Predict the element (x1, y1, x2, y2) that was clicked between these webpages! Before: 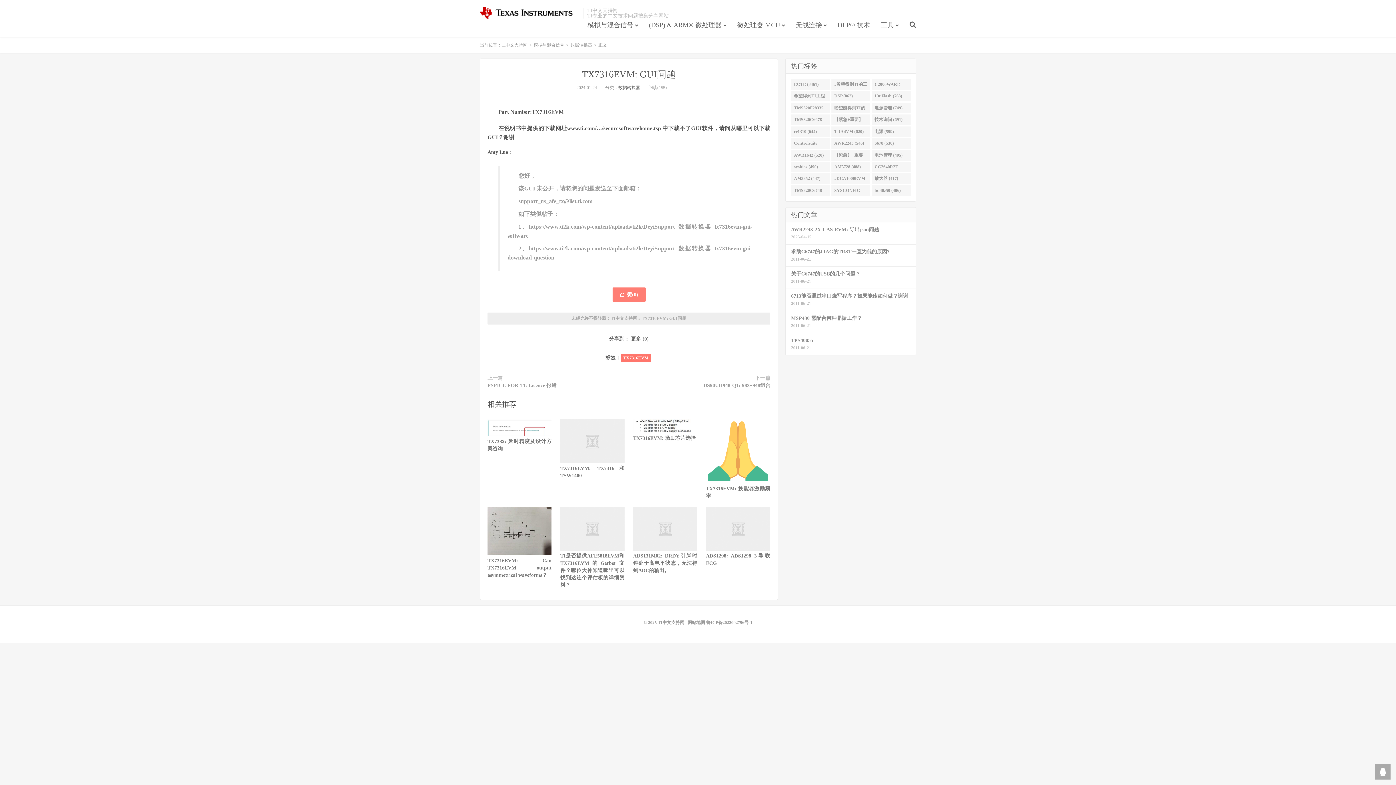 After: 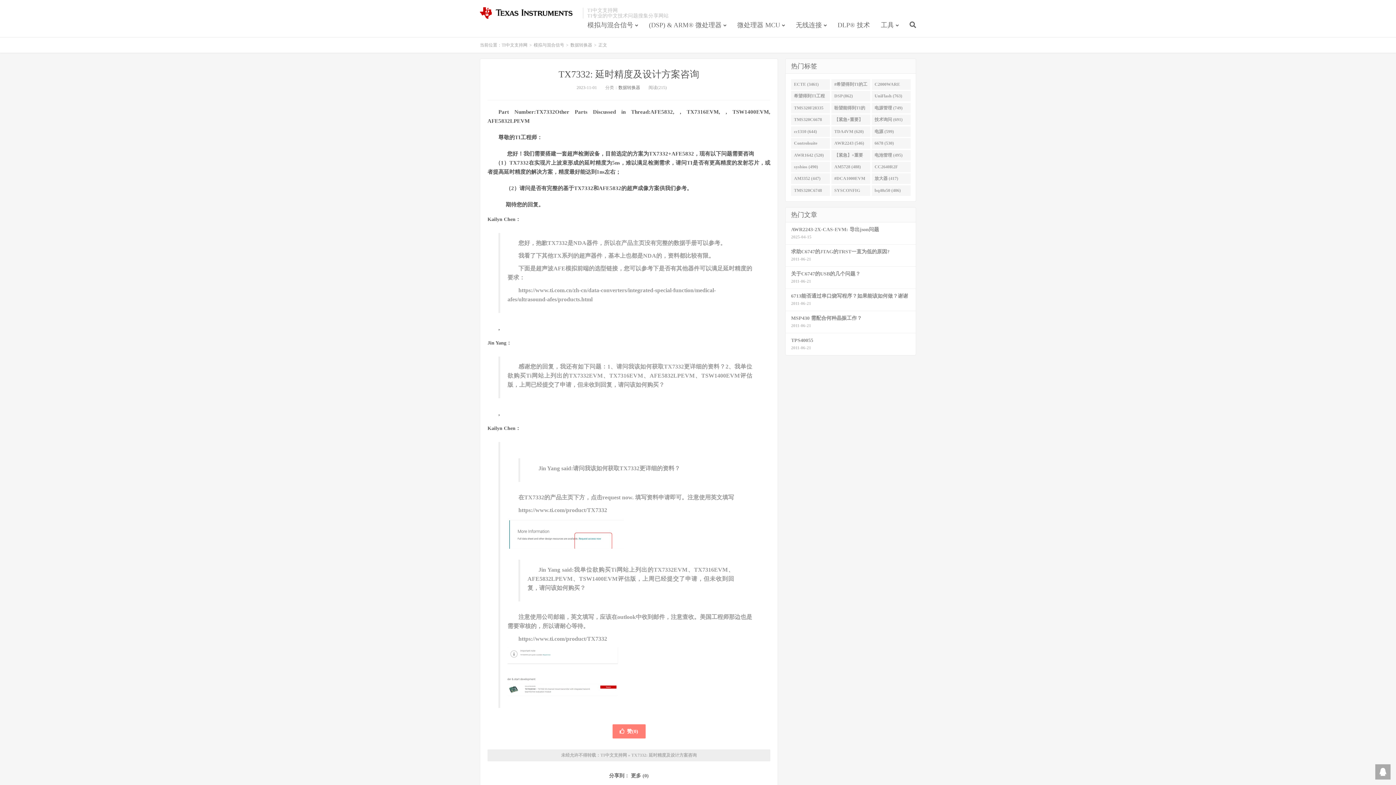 Action: bbox: (487, 419, 551, 436)